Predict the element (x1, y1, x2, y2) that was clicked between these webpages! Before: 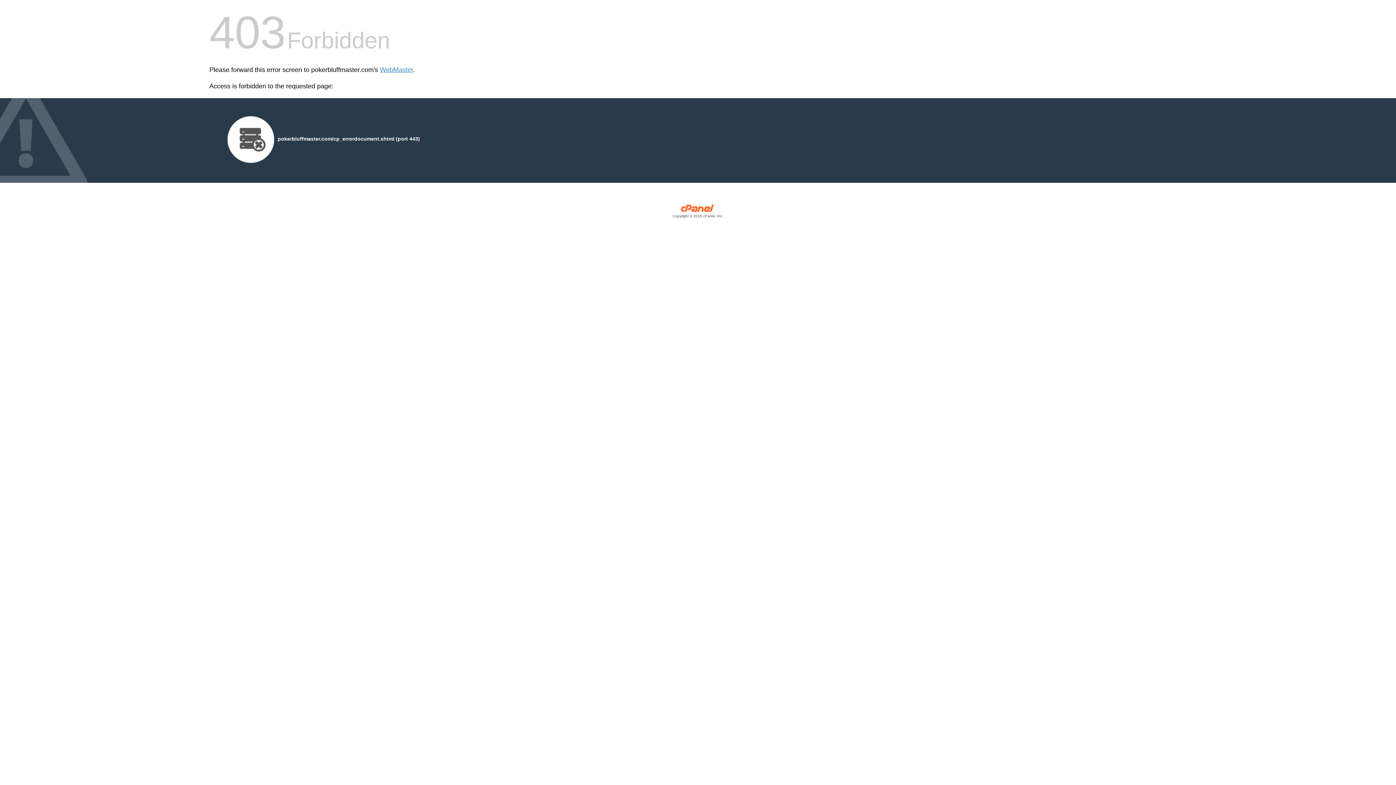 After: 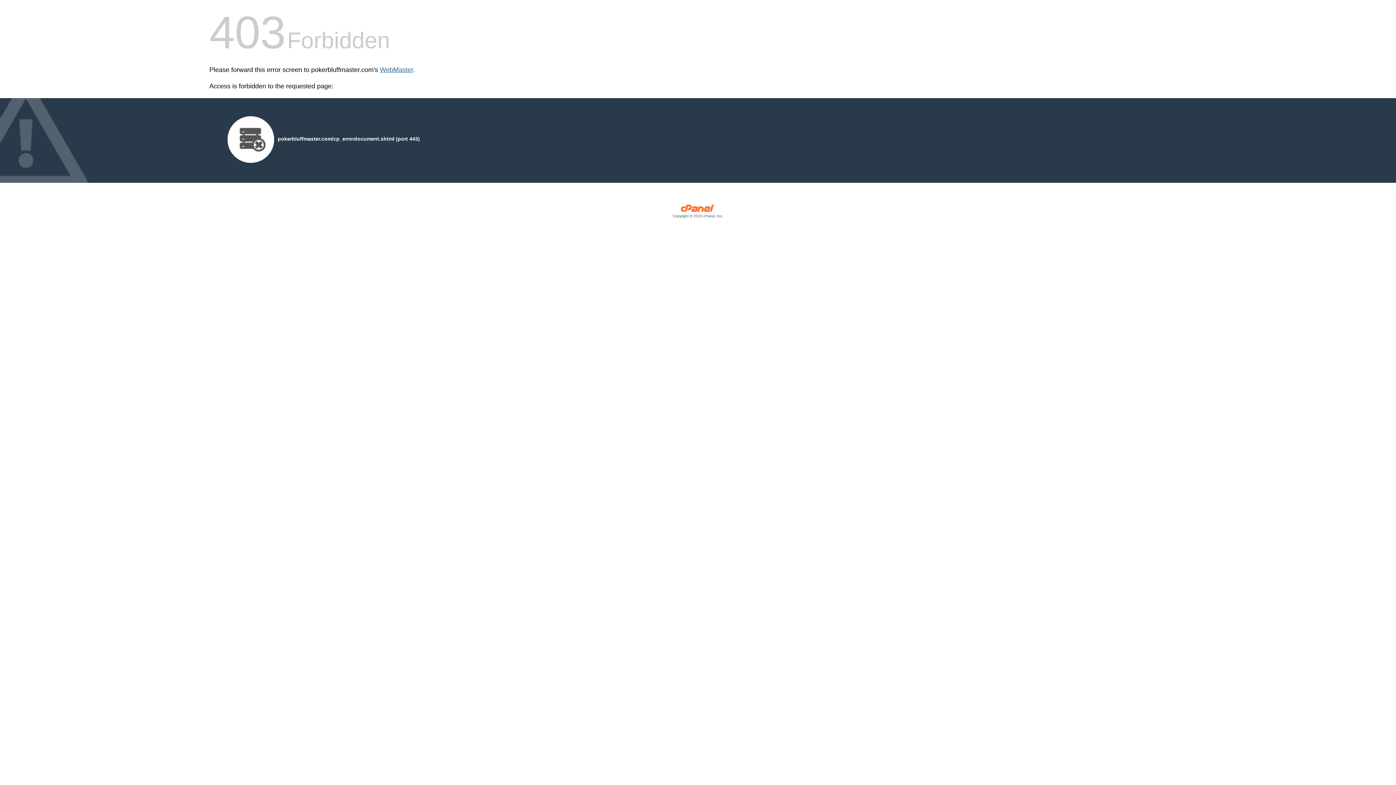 Action: bbox: (380, 66, 413, 73) label: WebMaster